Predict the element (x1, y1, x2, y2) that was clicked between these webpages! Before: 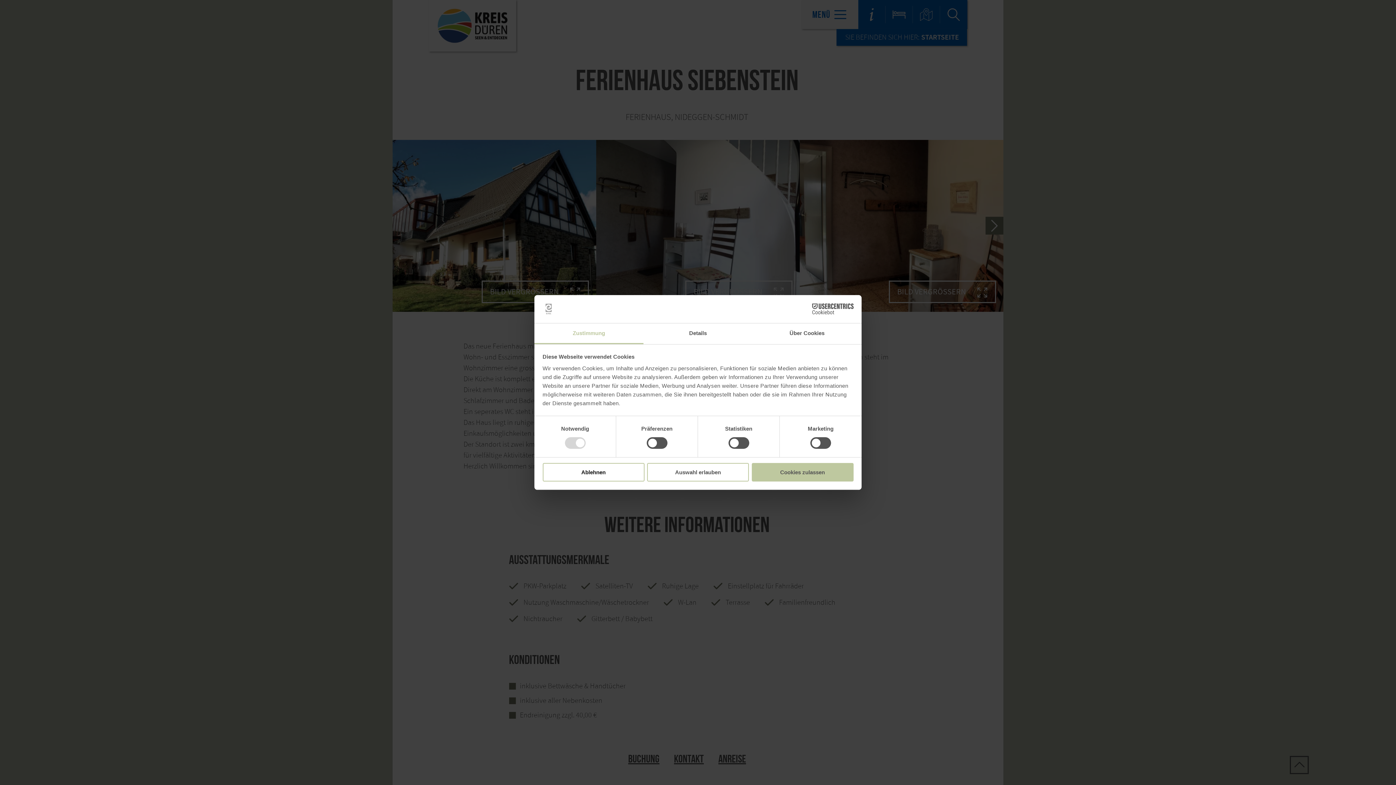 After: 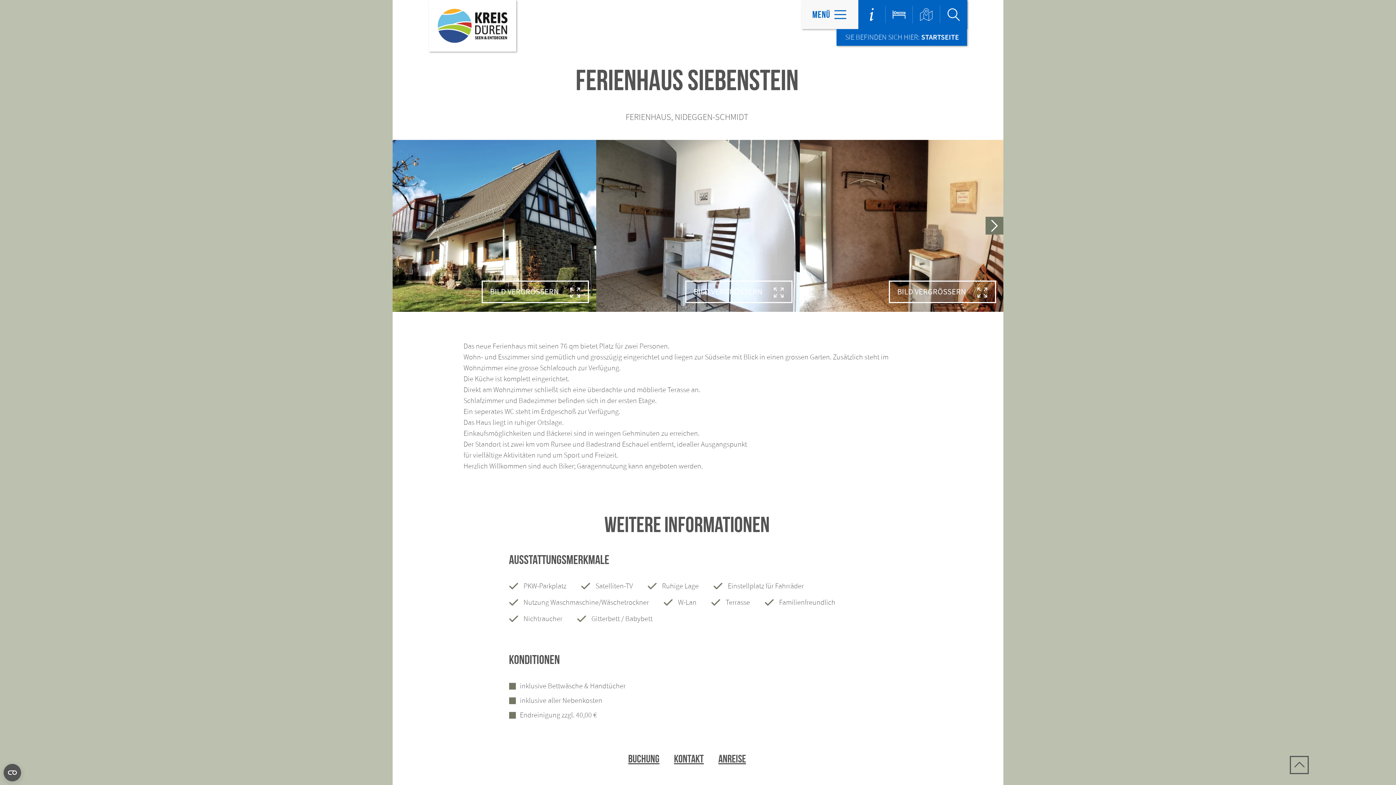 Action: label: Auswahl erlauben bbox: (647, 463, 749, 481)